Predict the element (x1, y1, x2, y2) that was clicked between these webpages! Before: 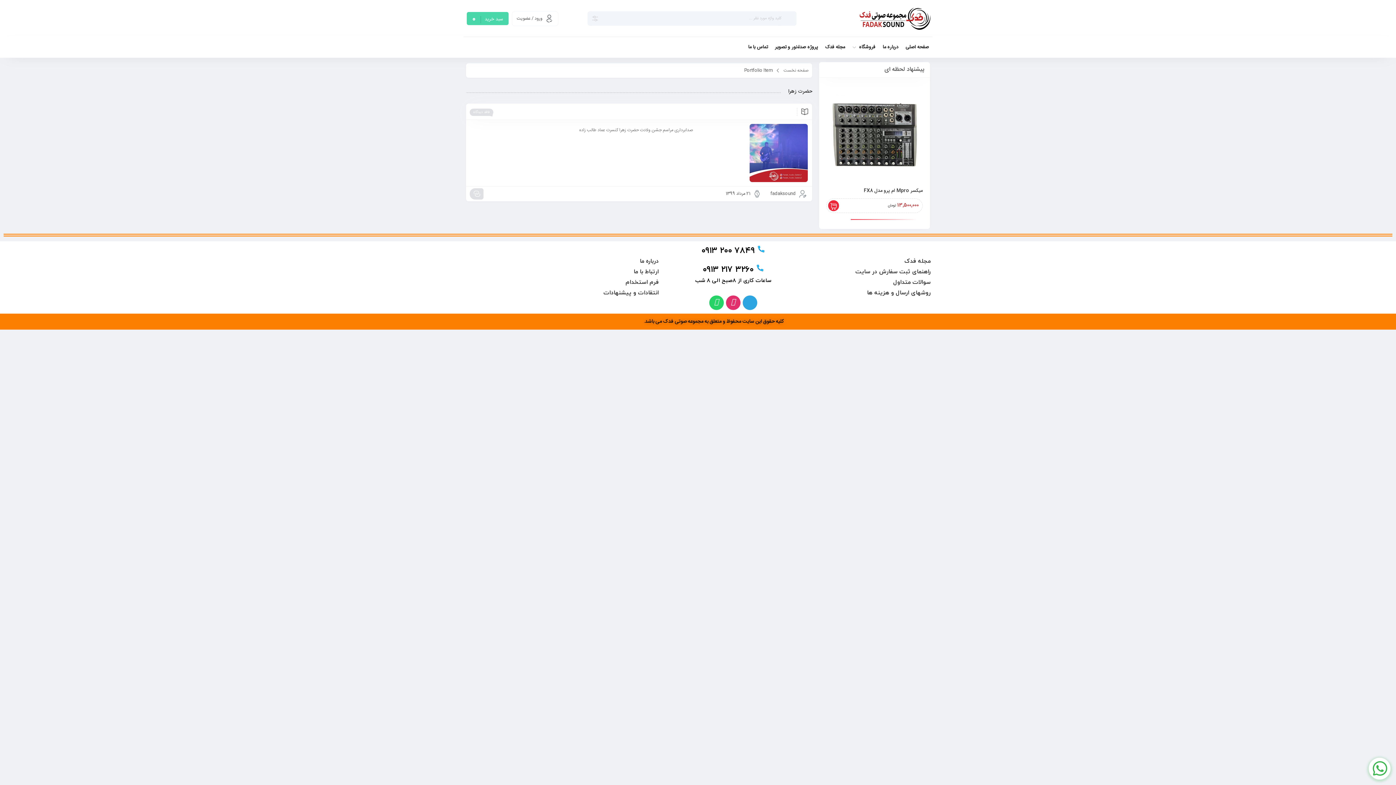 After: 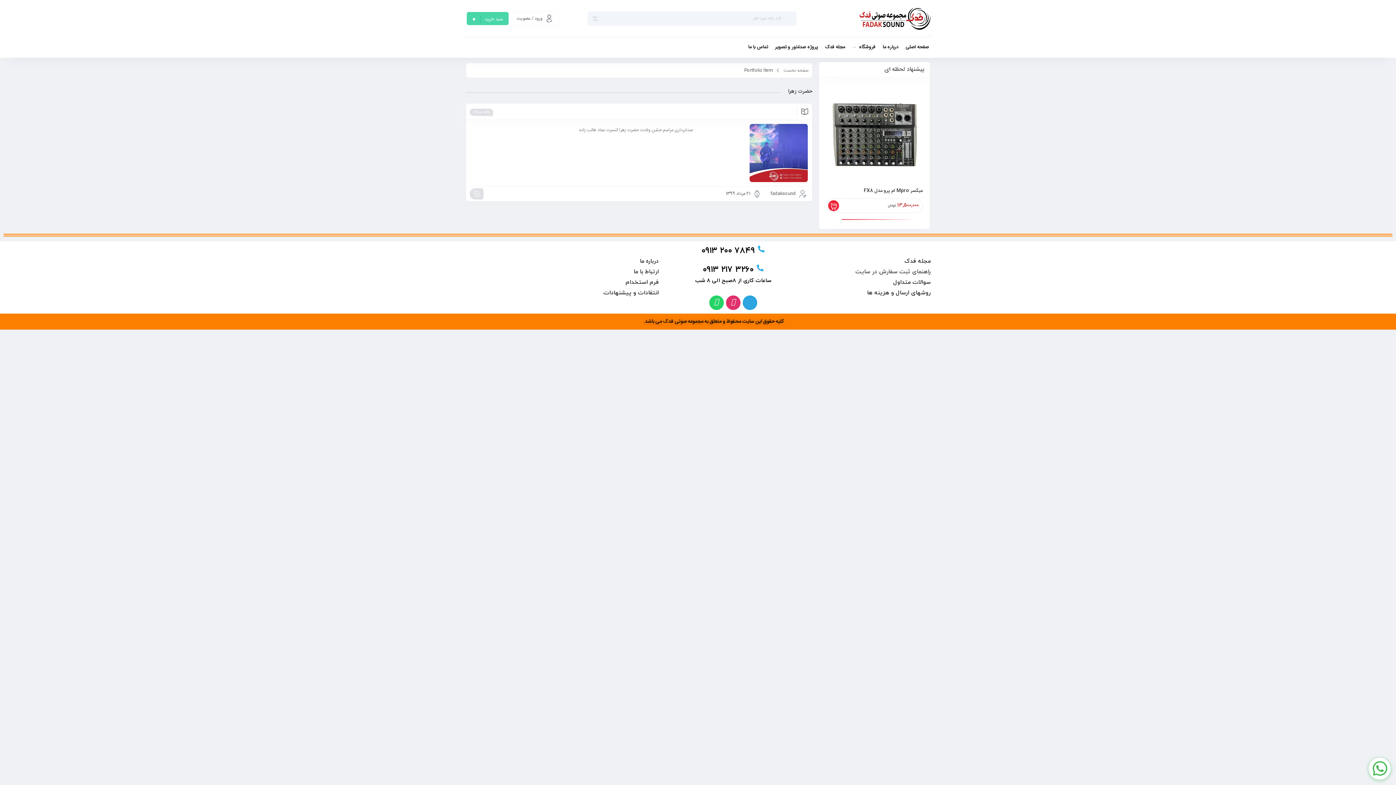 Action: bbox: (855, 268, 930, 276) label: راهنمای ثبت سفارش در سایت